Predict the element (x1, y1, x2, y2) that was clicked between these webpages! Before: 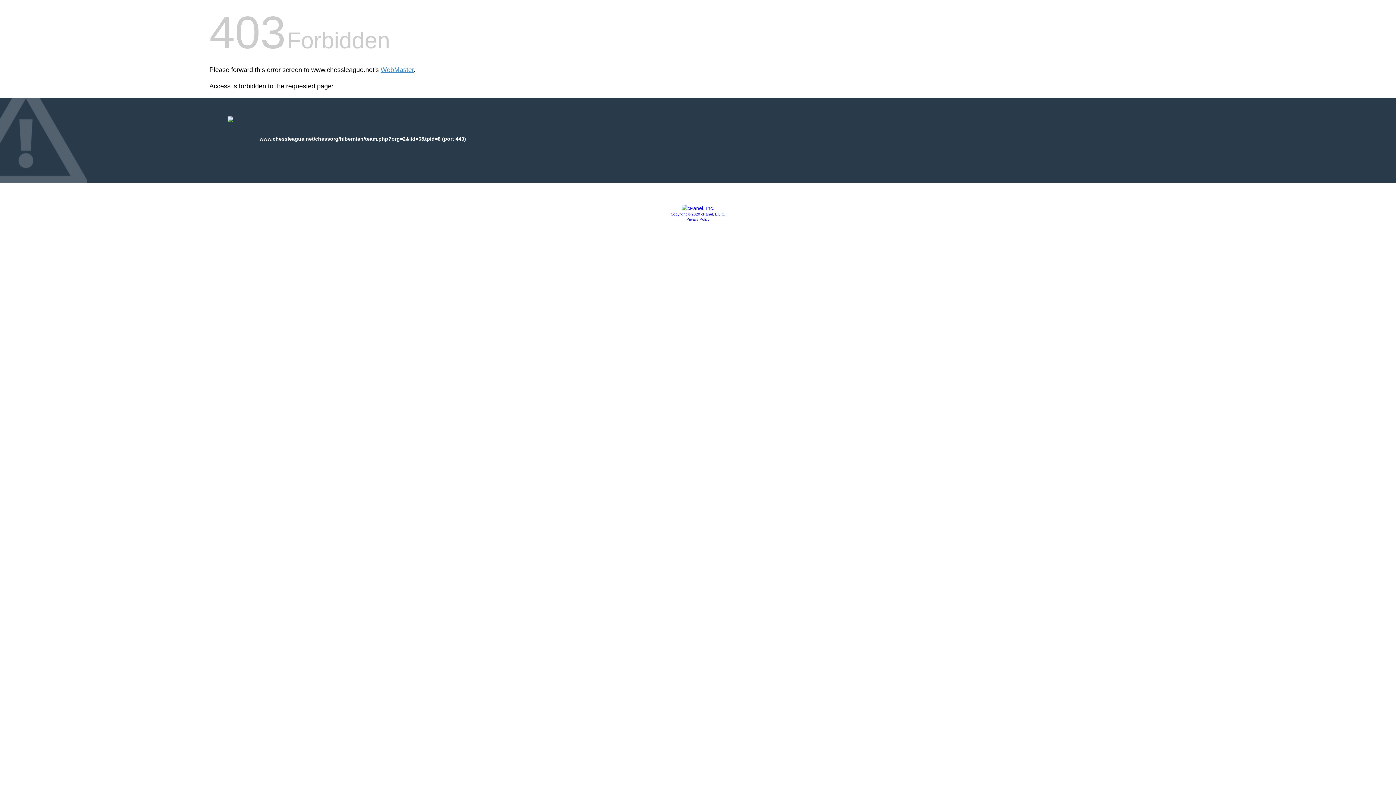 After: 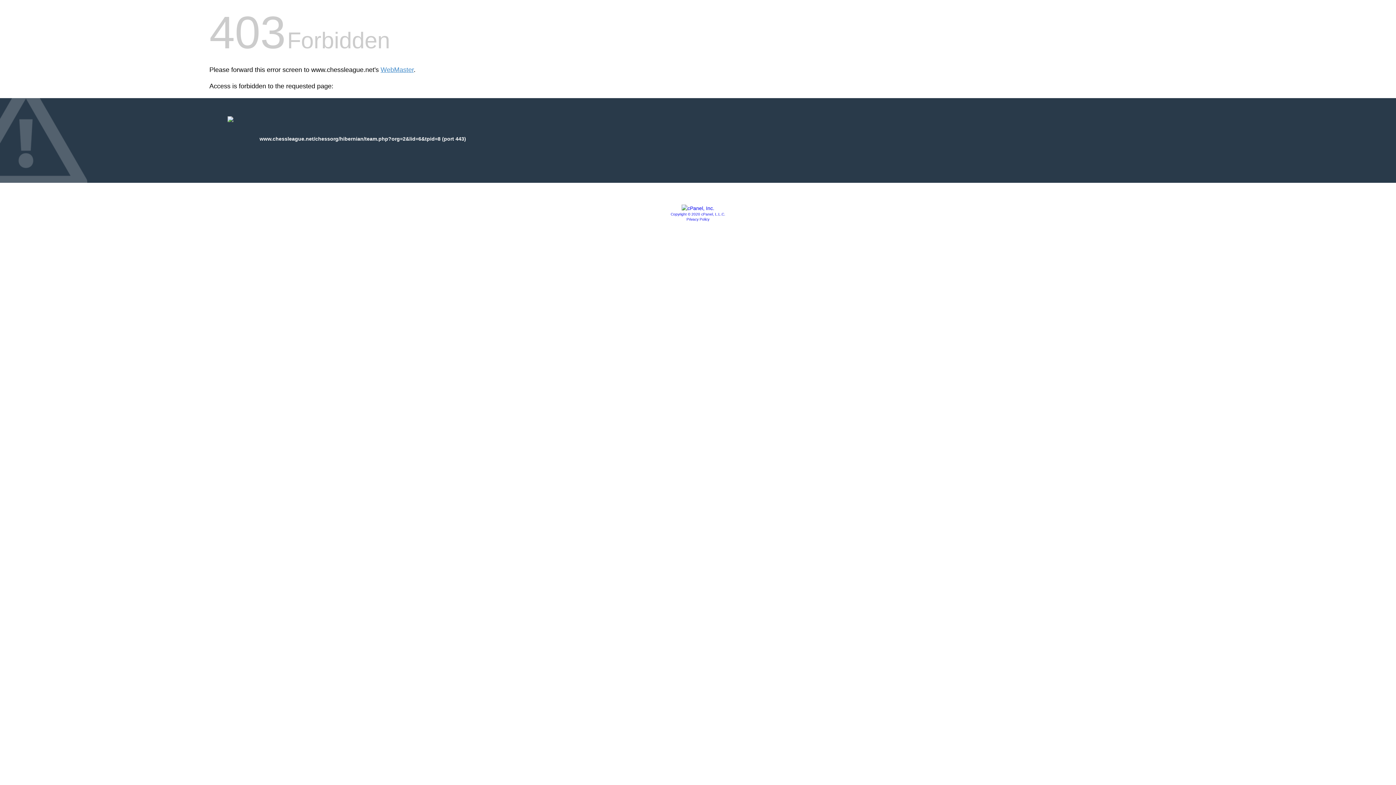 Action: bbox: (681, 205, 714, 211)